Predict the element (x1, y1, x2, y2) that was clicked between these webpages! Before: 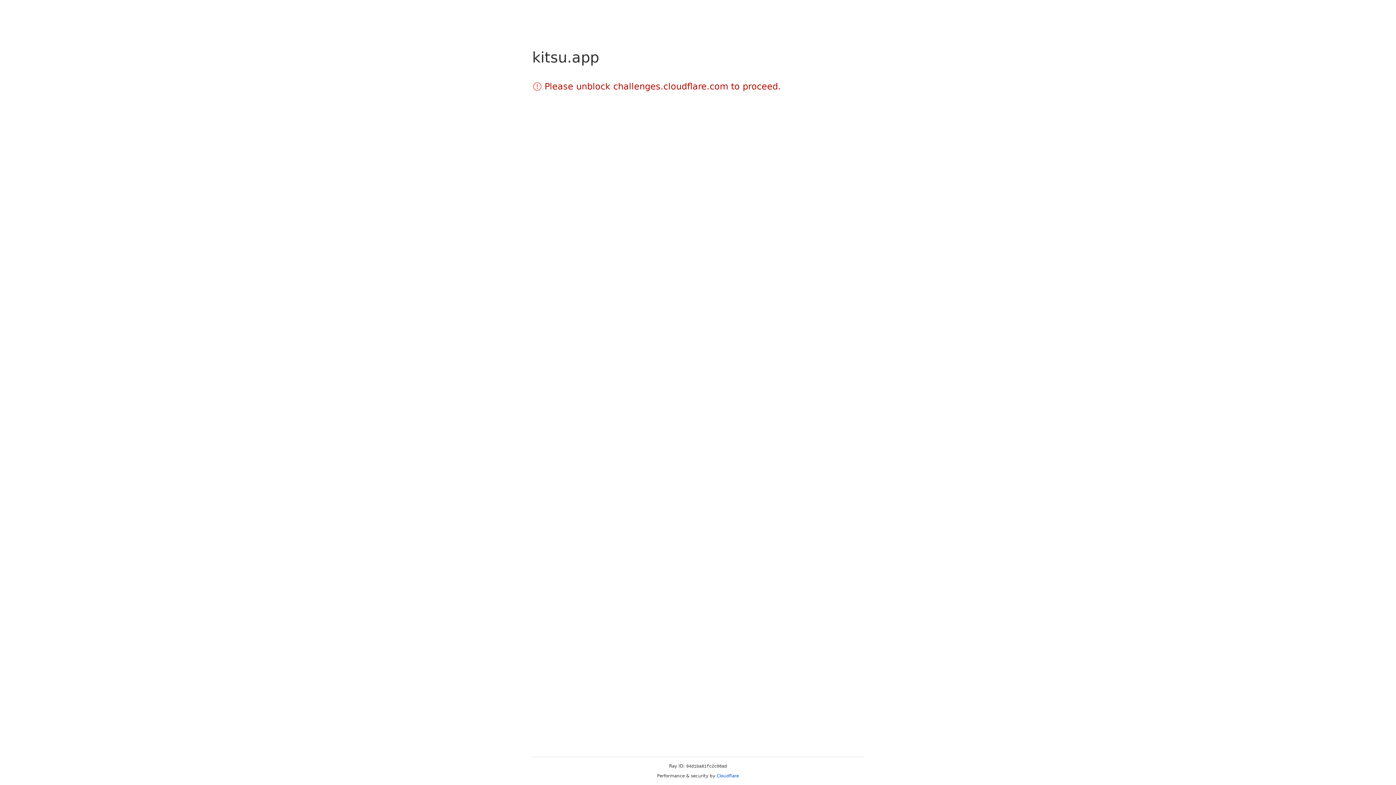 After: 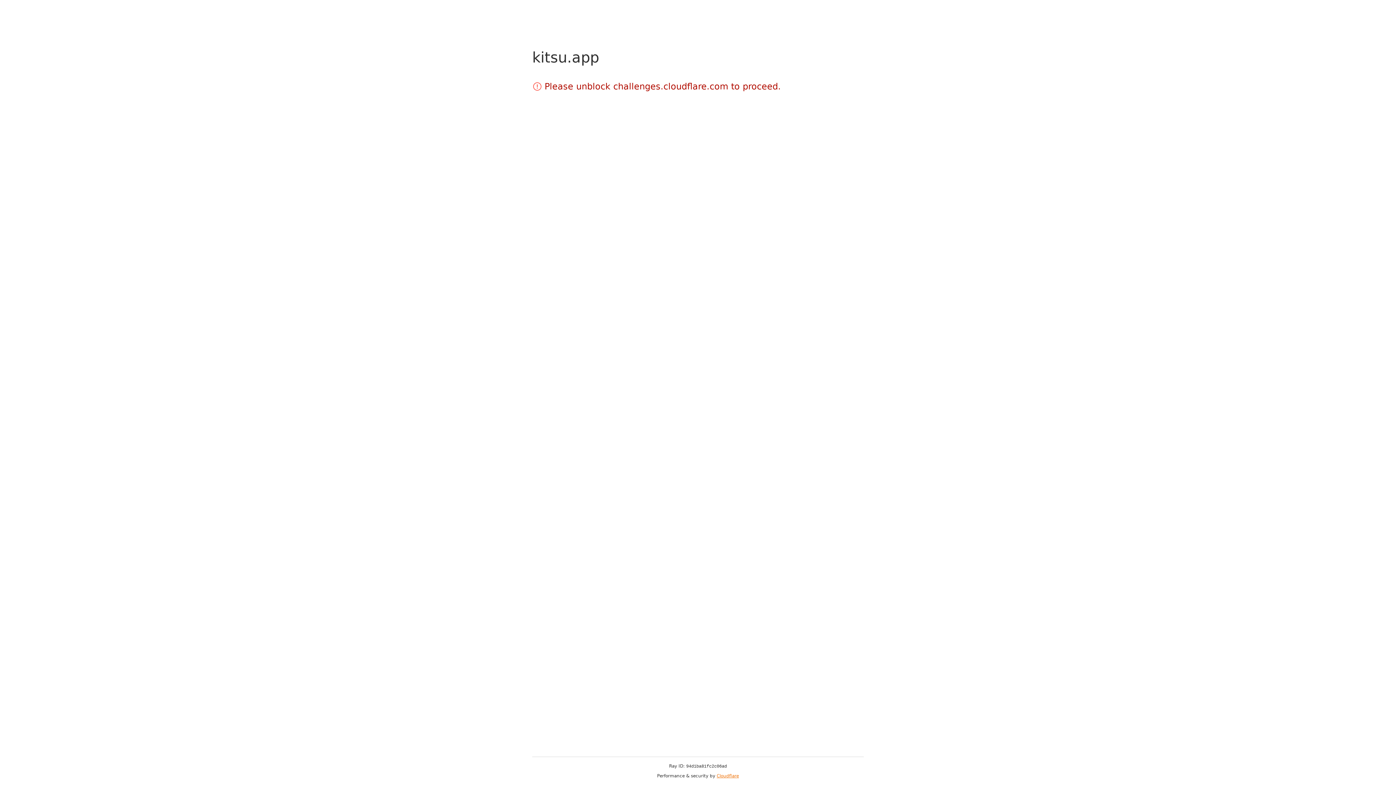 Action: label: Cloudflare bbox: (716, 773, 739, 778)